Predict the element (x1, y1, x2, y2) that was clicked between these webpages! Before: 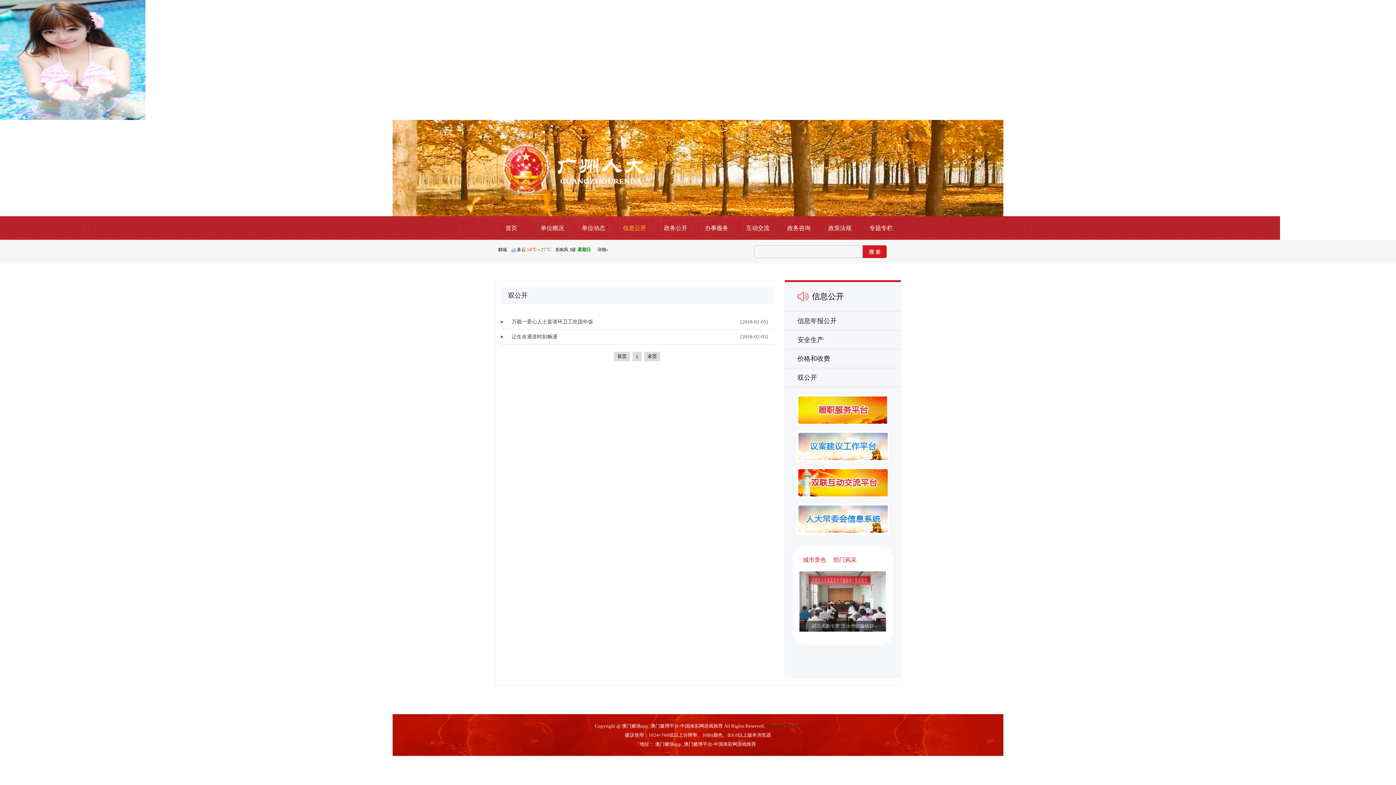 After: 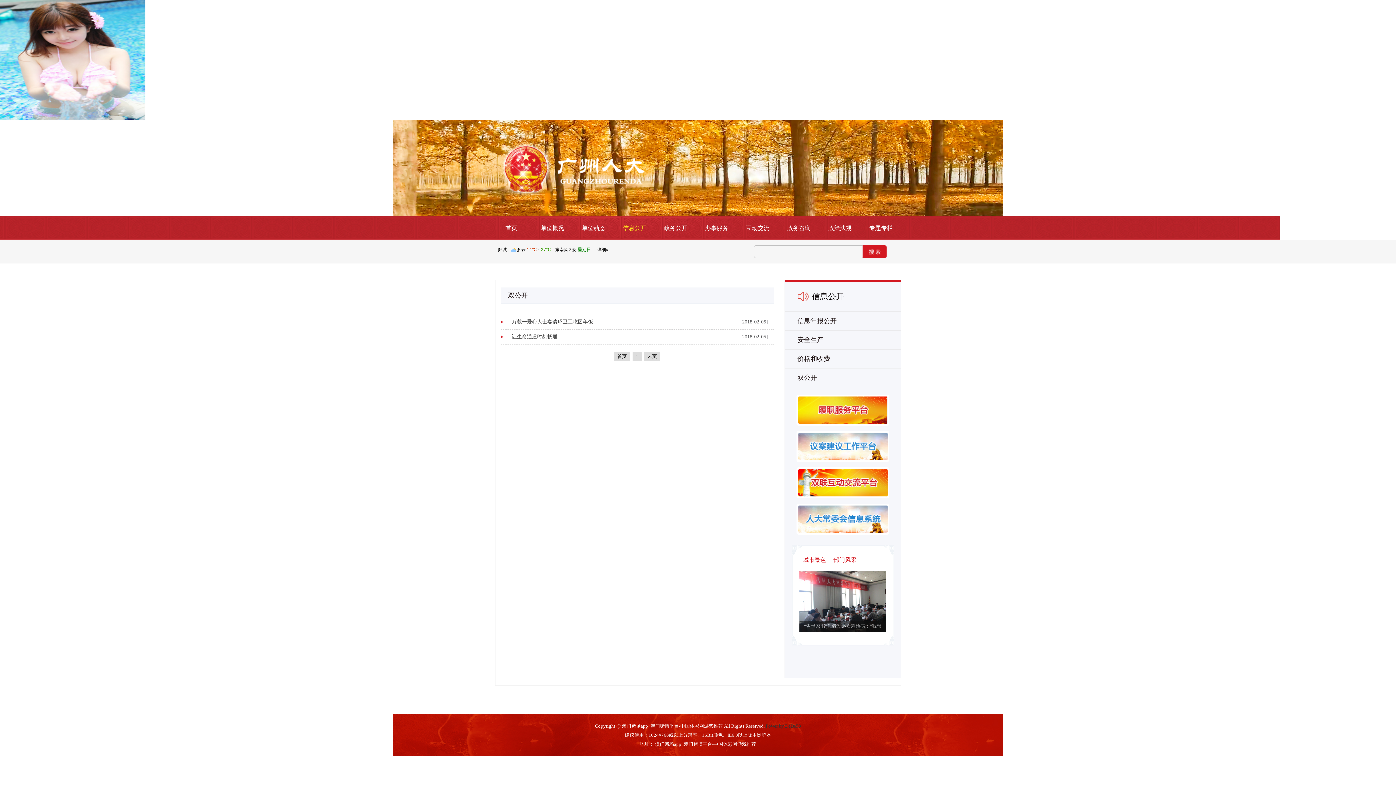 Action: bbox: (798, 407, 887, 412)